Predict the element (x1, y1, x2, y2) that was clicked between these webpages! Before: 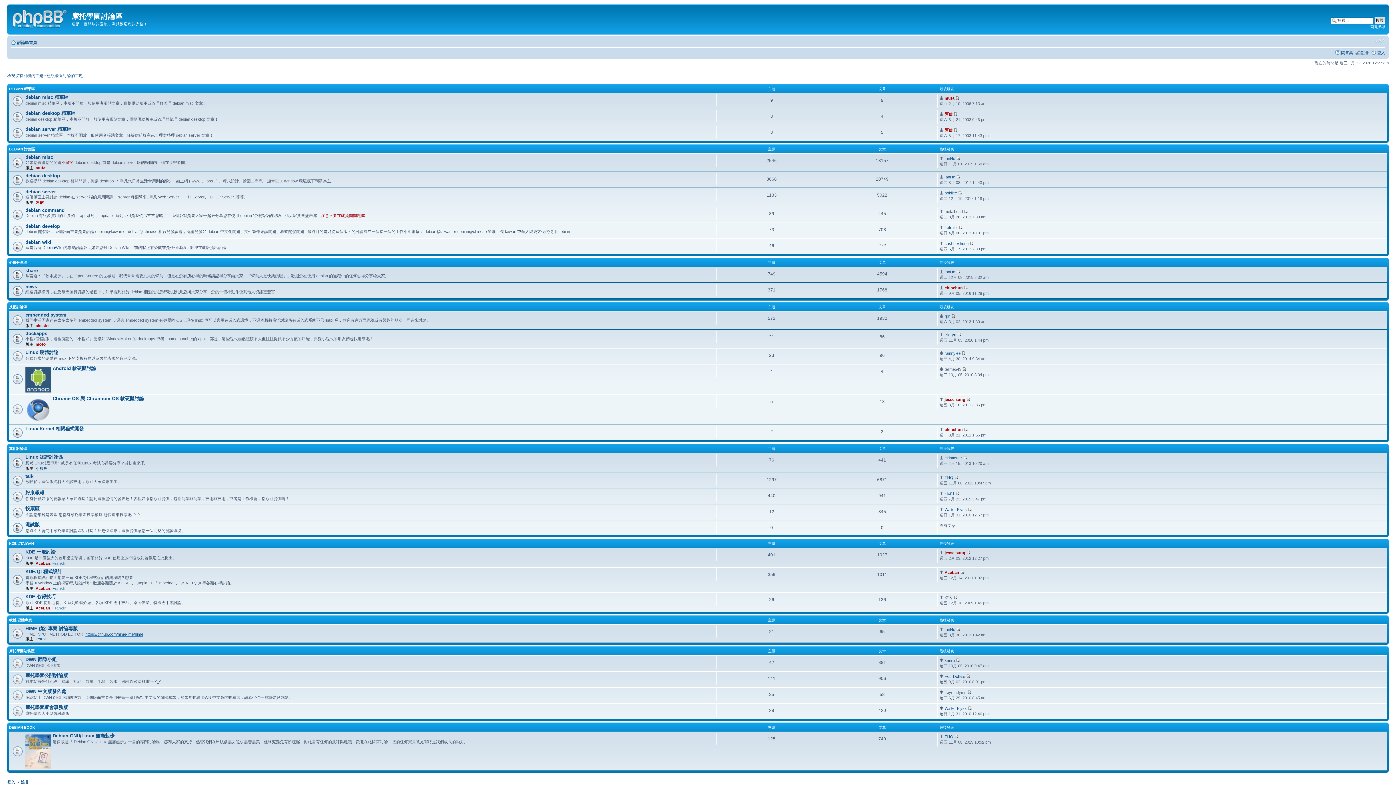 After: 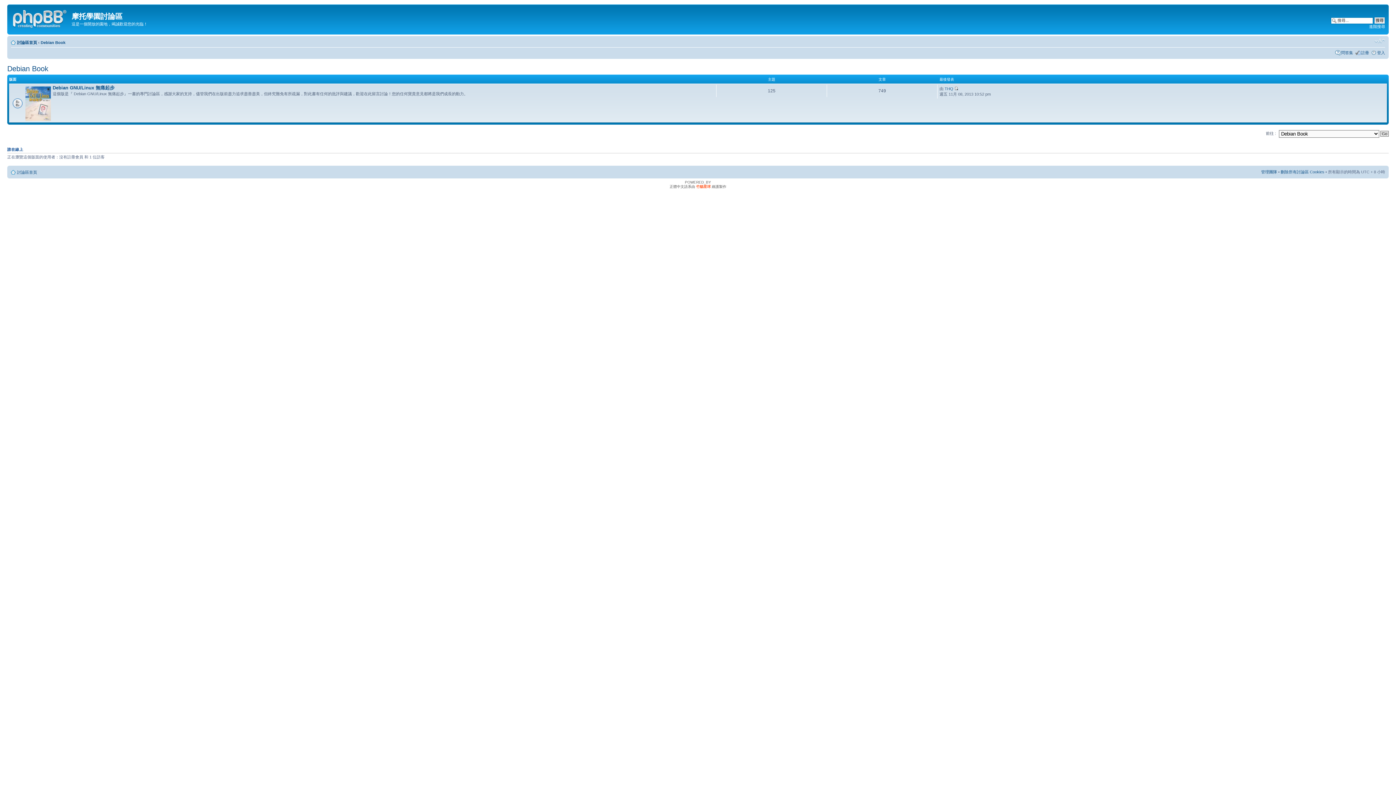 Action: label: DEBIAN BOOK bbox: (9, 725, 34, 729)